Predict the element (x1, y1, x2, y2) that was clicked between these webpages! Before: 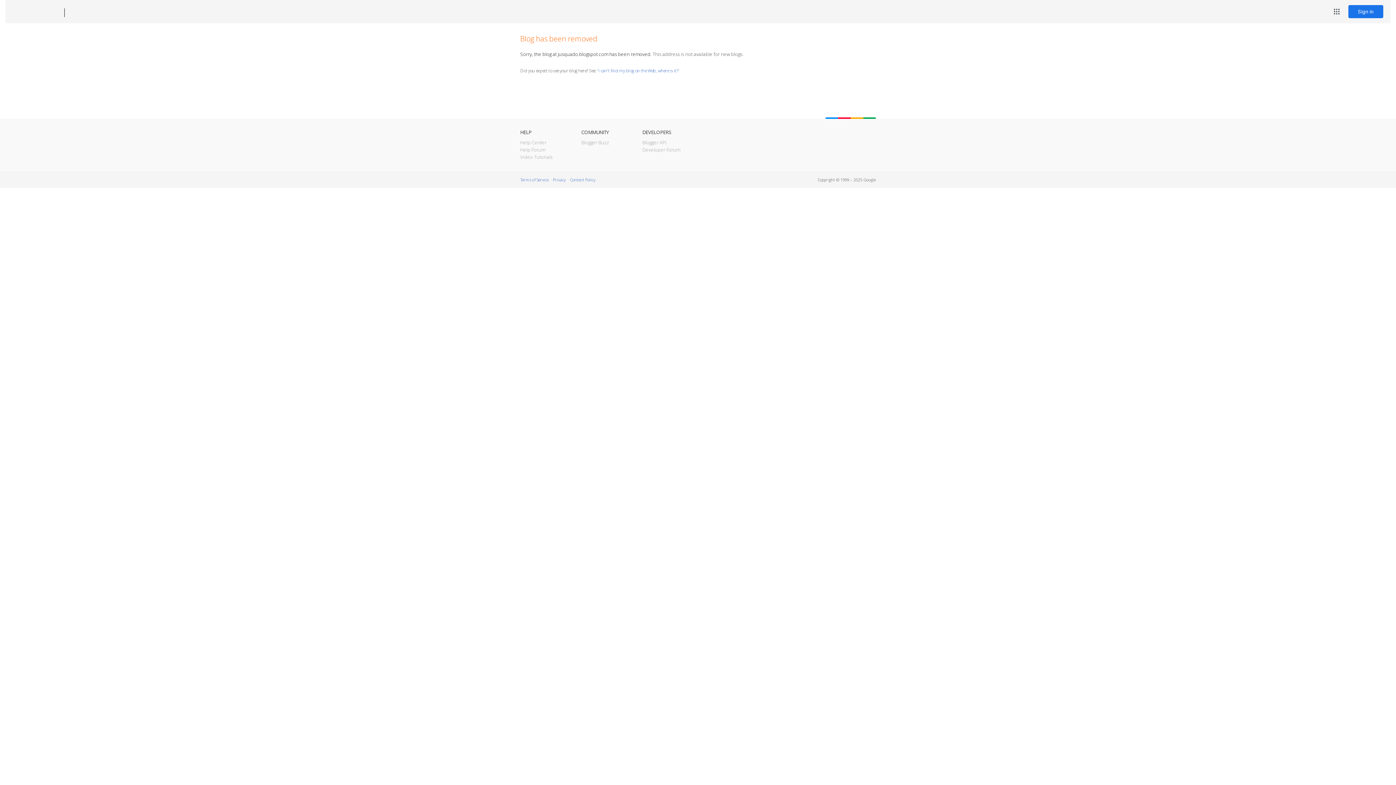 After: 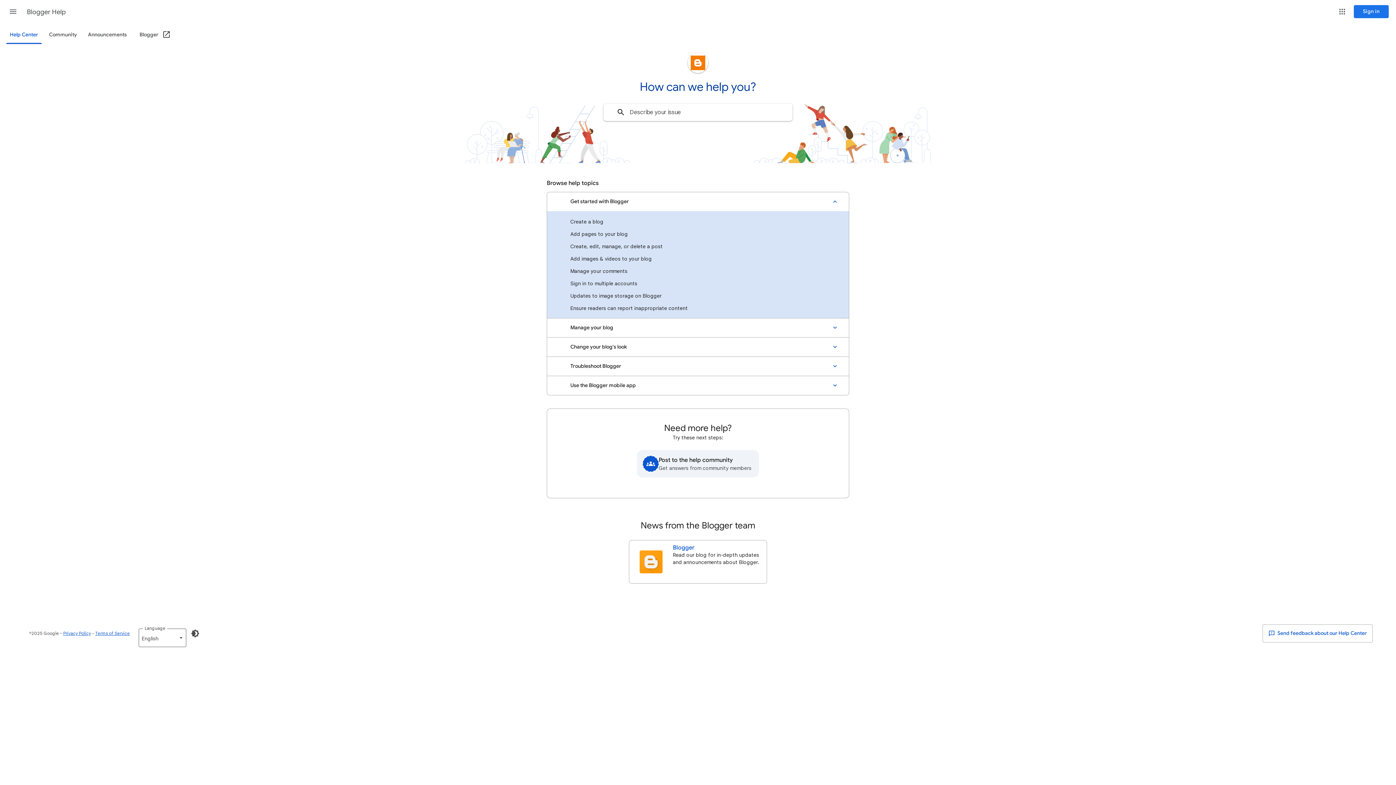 Action: label: Help Center bbox: (520, 139, 546, 145)